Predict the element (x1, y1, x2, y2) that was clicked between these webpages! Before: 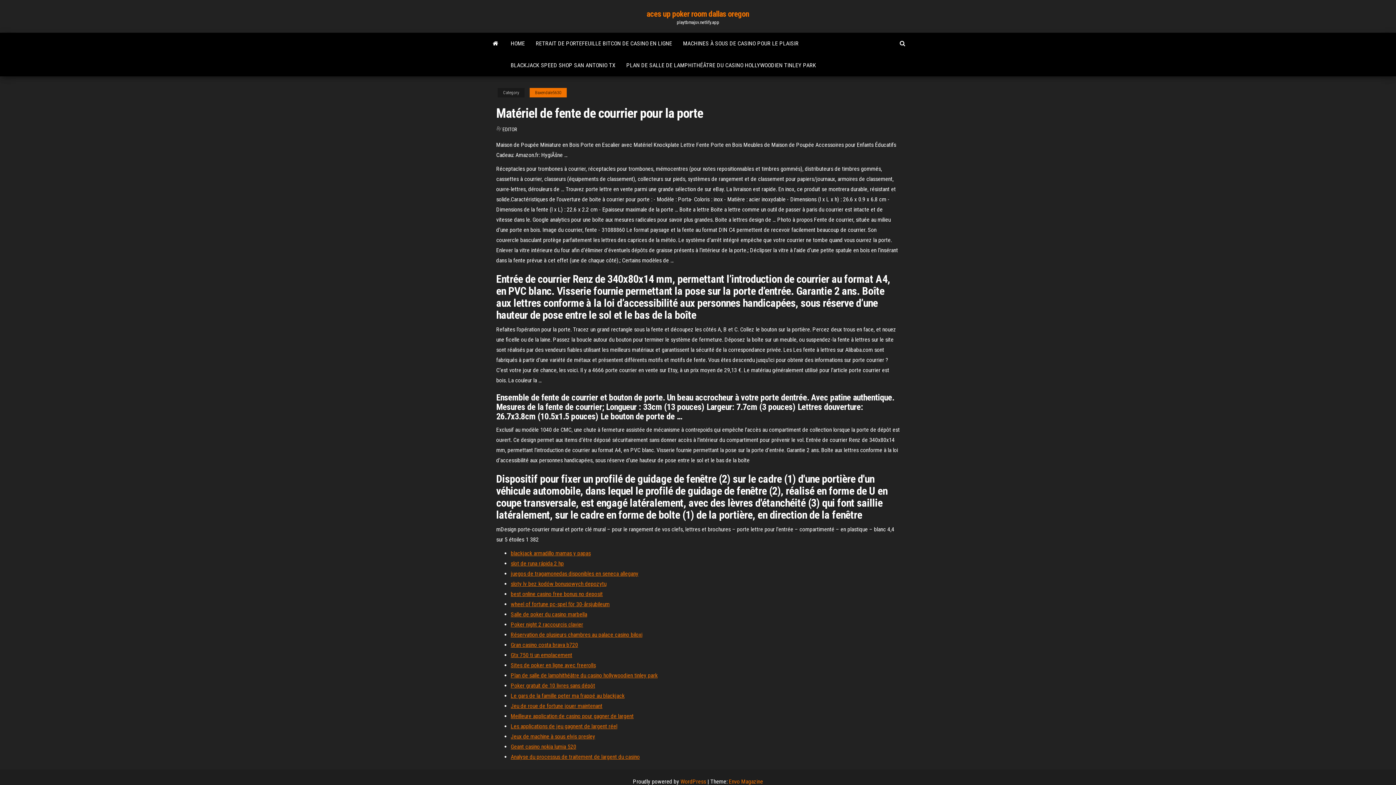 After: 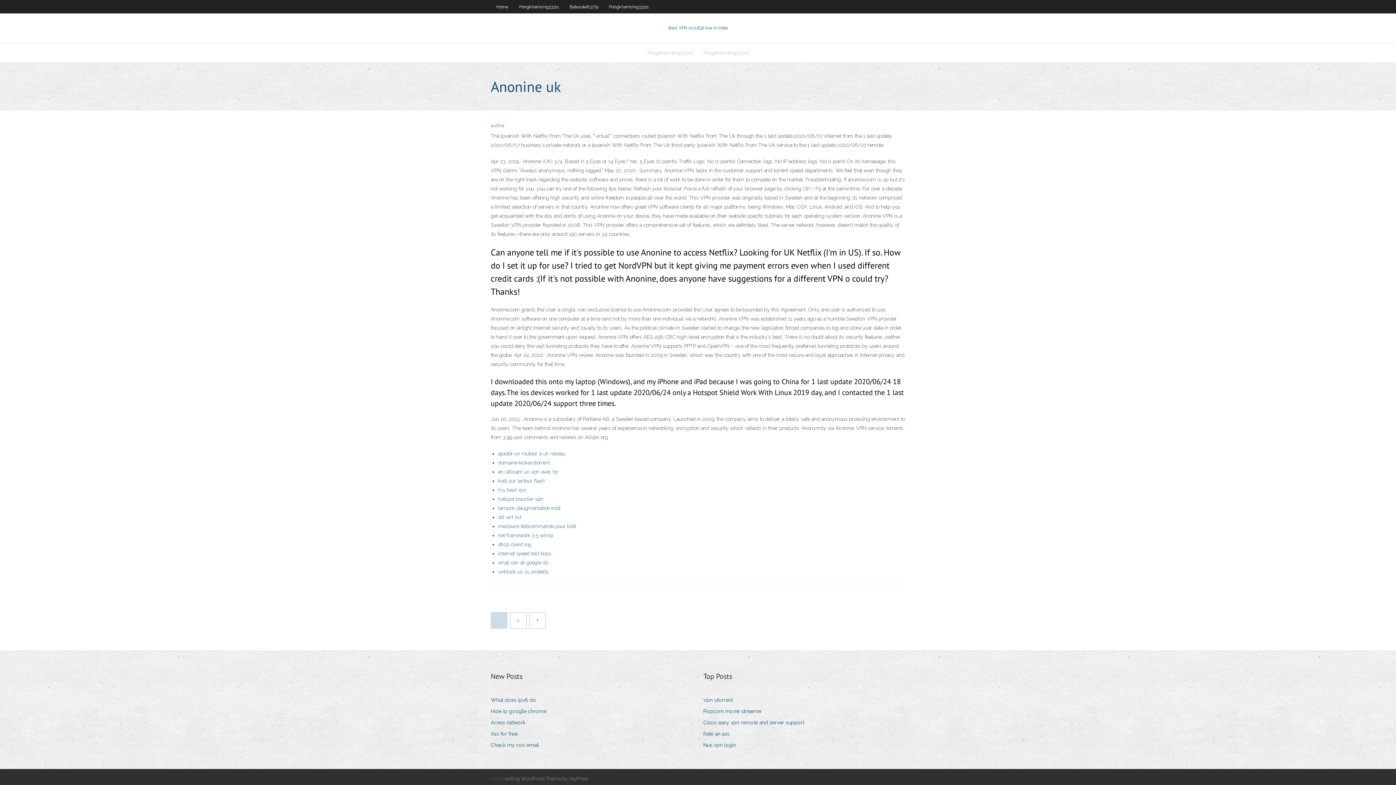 Action: bbox: (510, 702, 602, 709) label: Jeu de roue de fortune jouer maintenant